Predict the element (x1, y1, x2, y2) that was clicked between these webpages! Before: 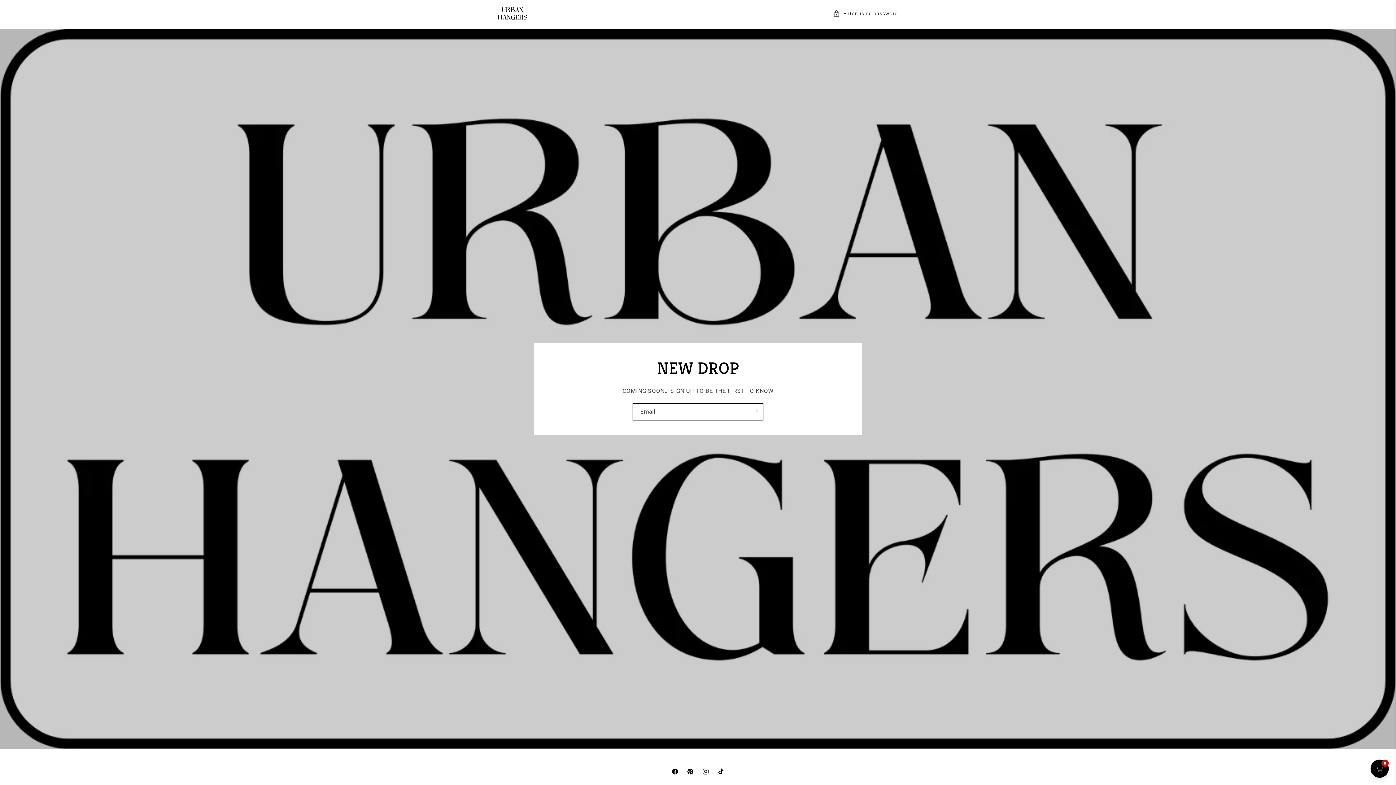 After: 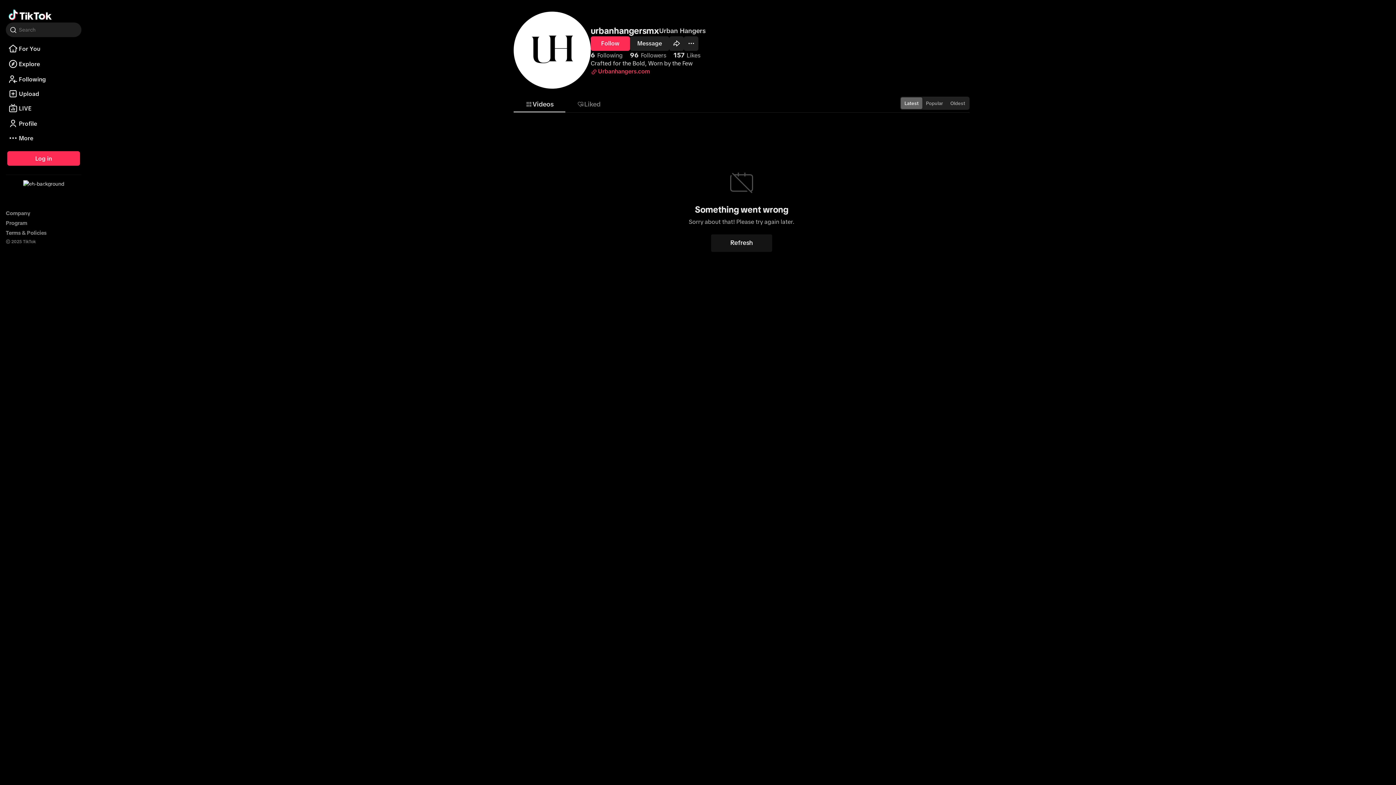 Action: bbox: (713, 764, 728, 779) label: TikTok